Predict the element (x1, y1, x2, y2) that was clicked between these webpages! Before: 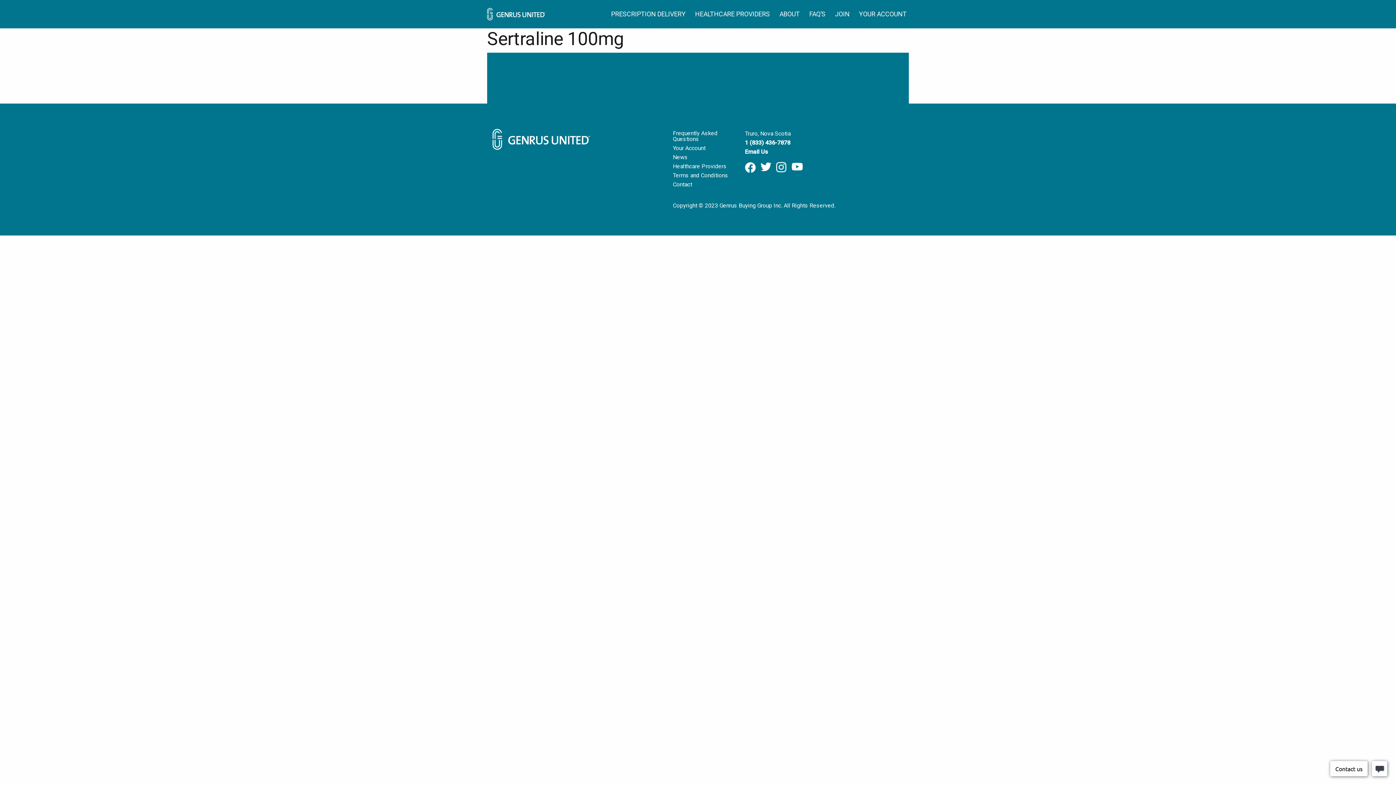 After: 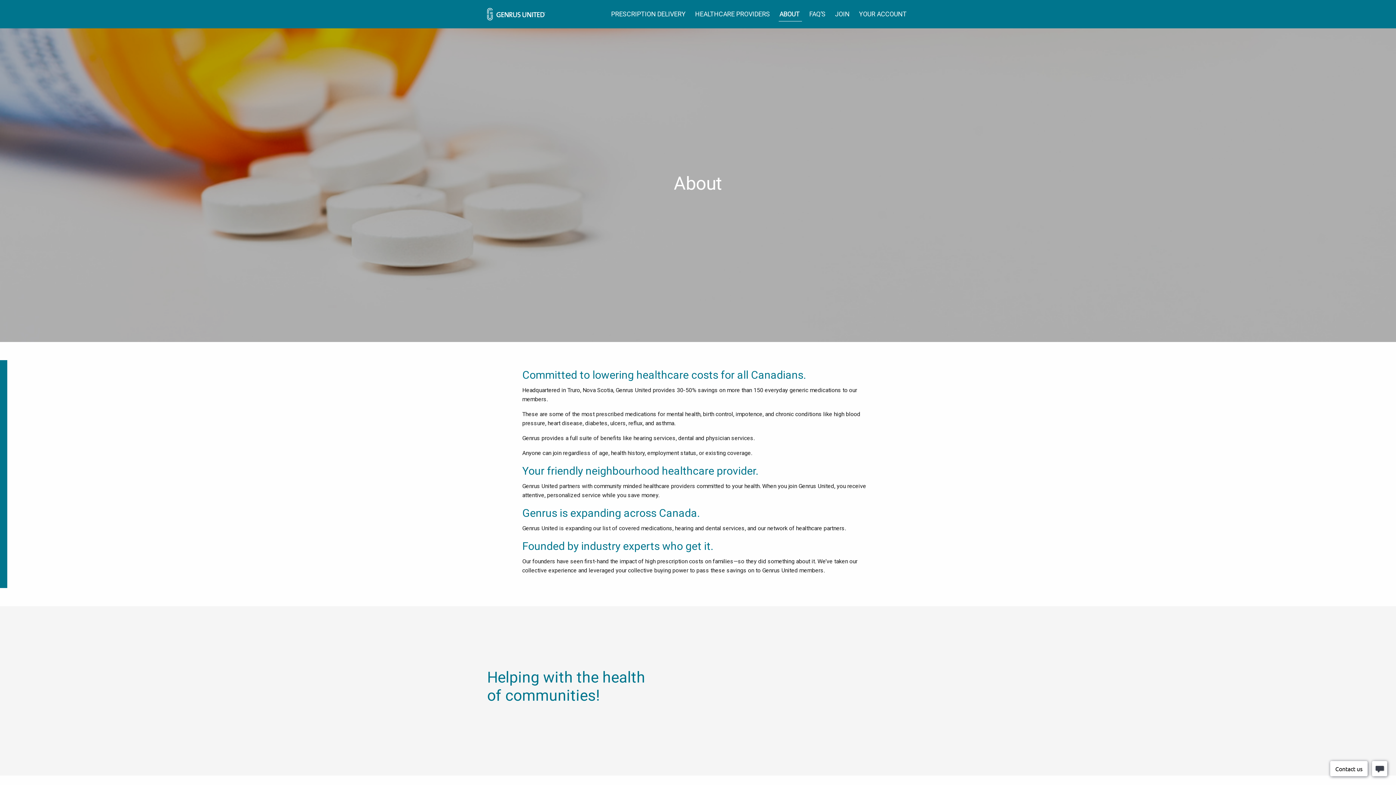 Action: label: ABOUT bbox: (779, 0, 807, 28)